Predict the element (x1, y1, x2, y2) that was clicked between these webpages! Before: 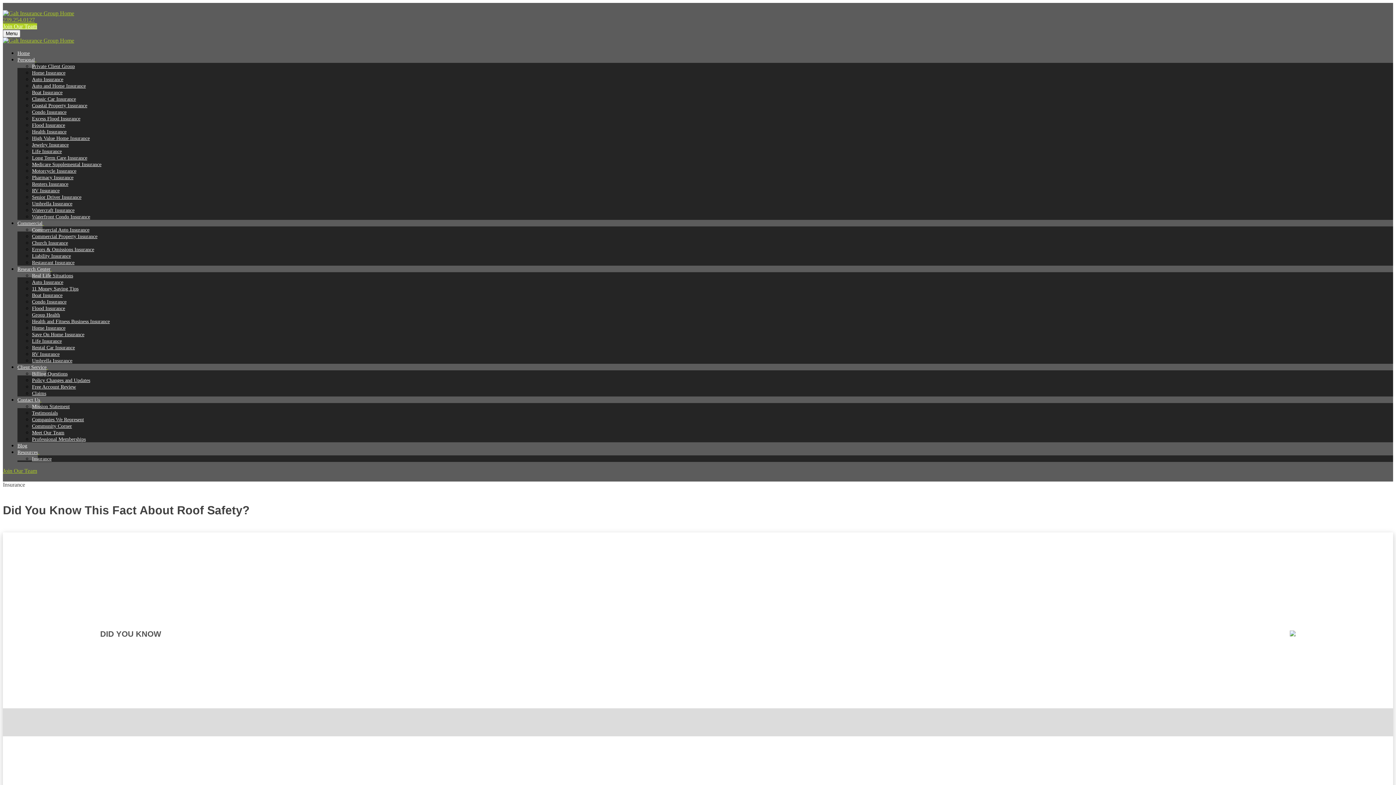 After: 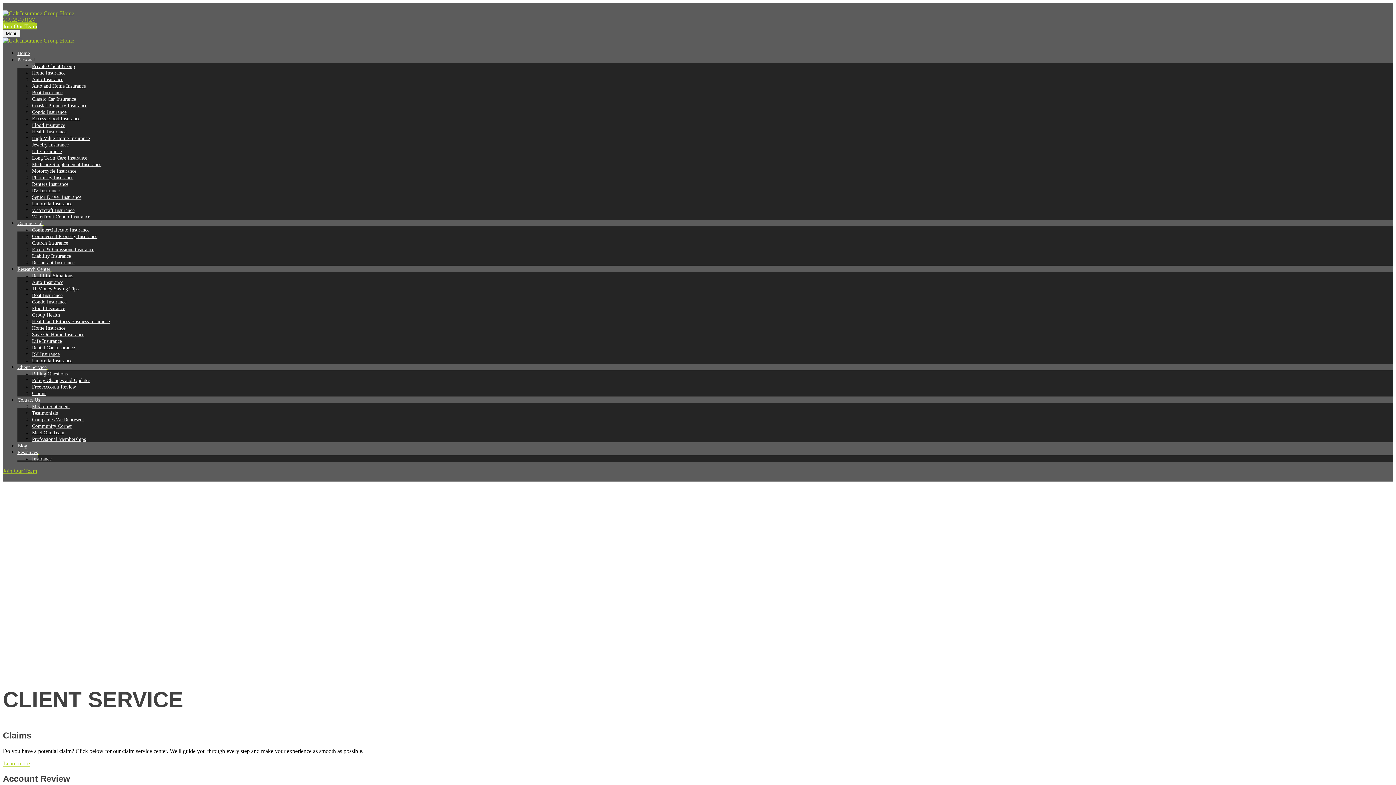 Action: bbox: (17, 364, 46, 375) label: Client Service